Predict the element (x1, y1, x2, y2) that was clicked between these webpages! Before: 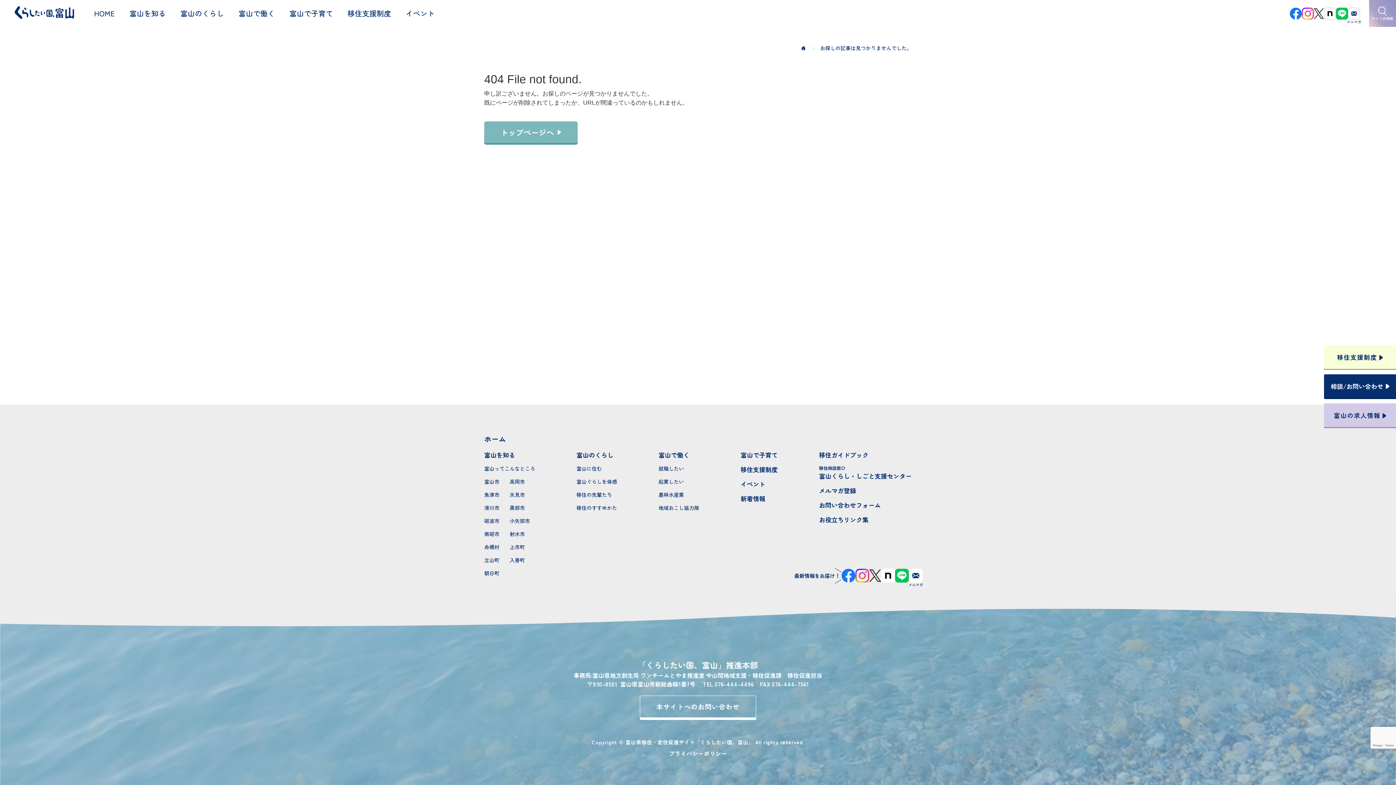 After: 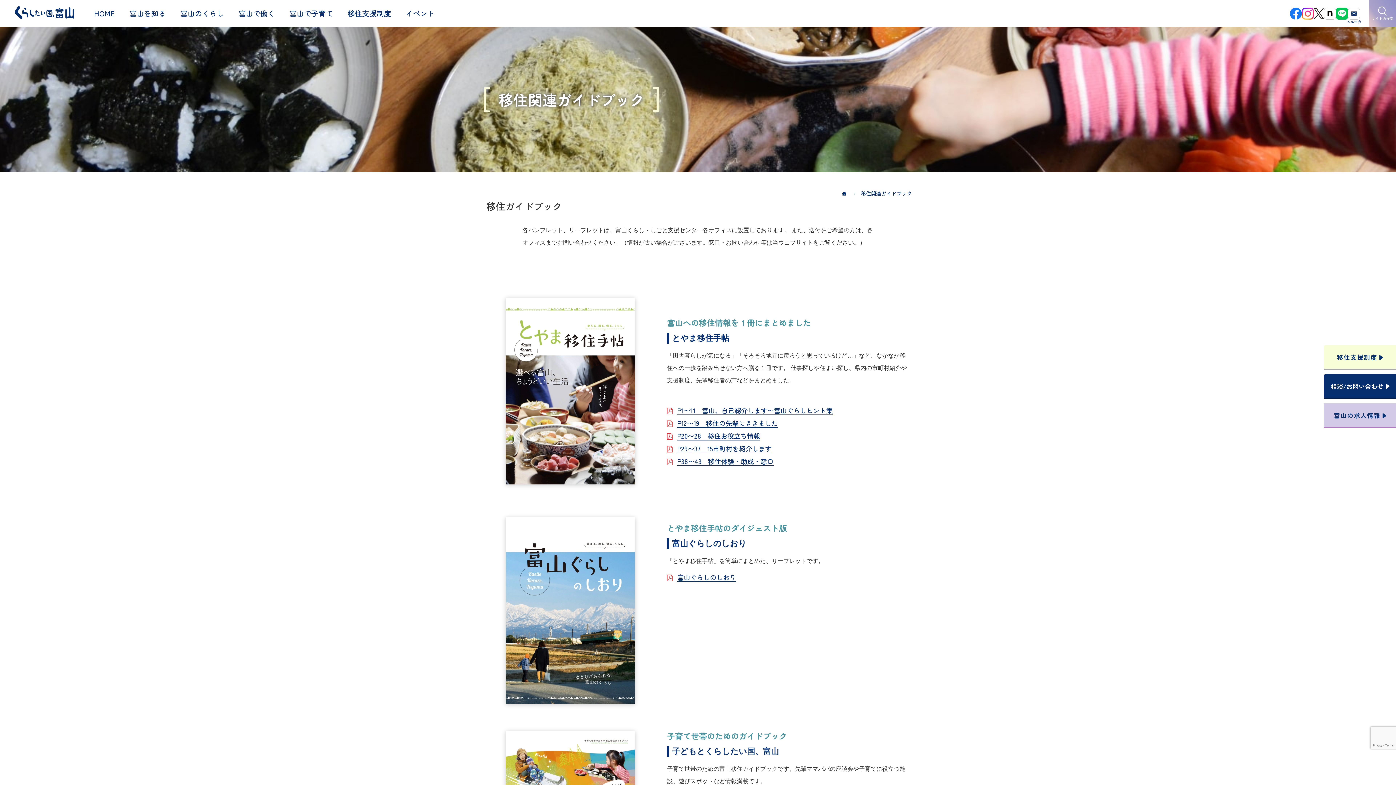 Action: bbox: (819, 450, 912, 459) label: 移住ガイドブック